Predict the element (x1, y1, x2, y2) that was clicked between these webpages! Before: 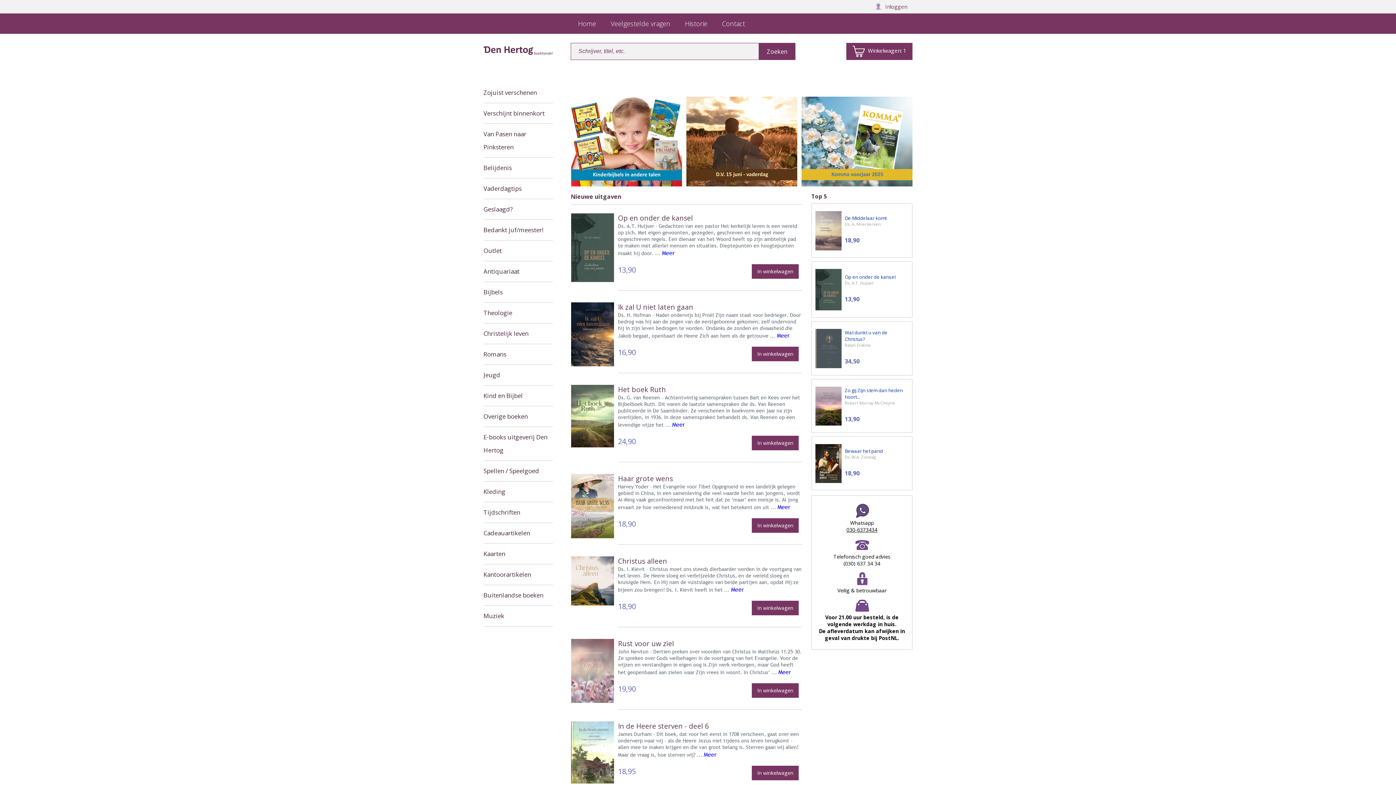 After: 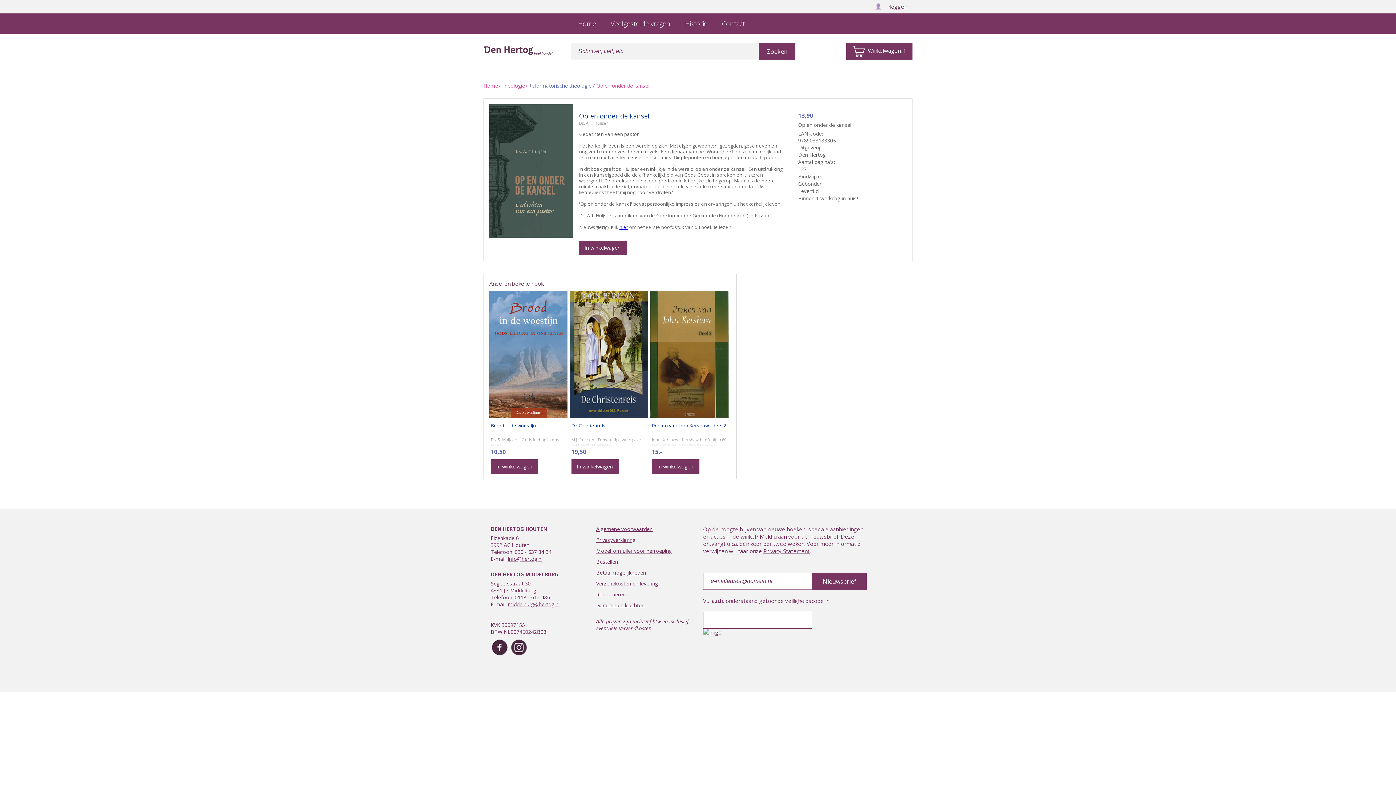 Action: bbox: (662, 249, 674, 257) label: Meer